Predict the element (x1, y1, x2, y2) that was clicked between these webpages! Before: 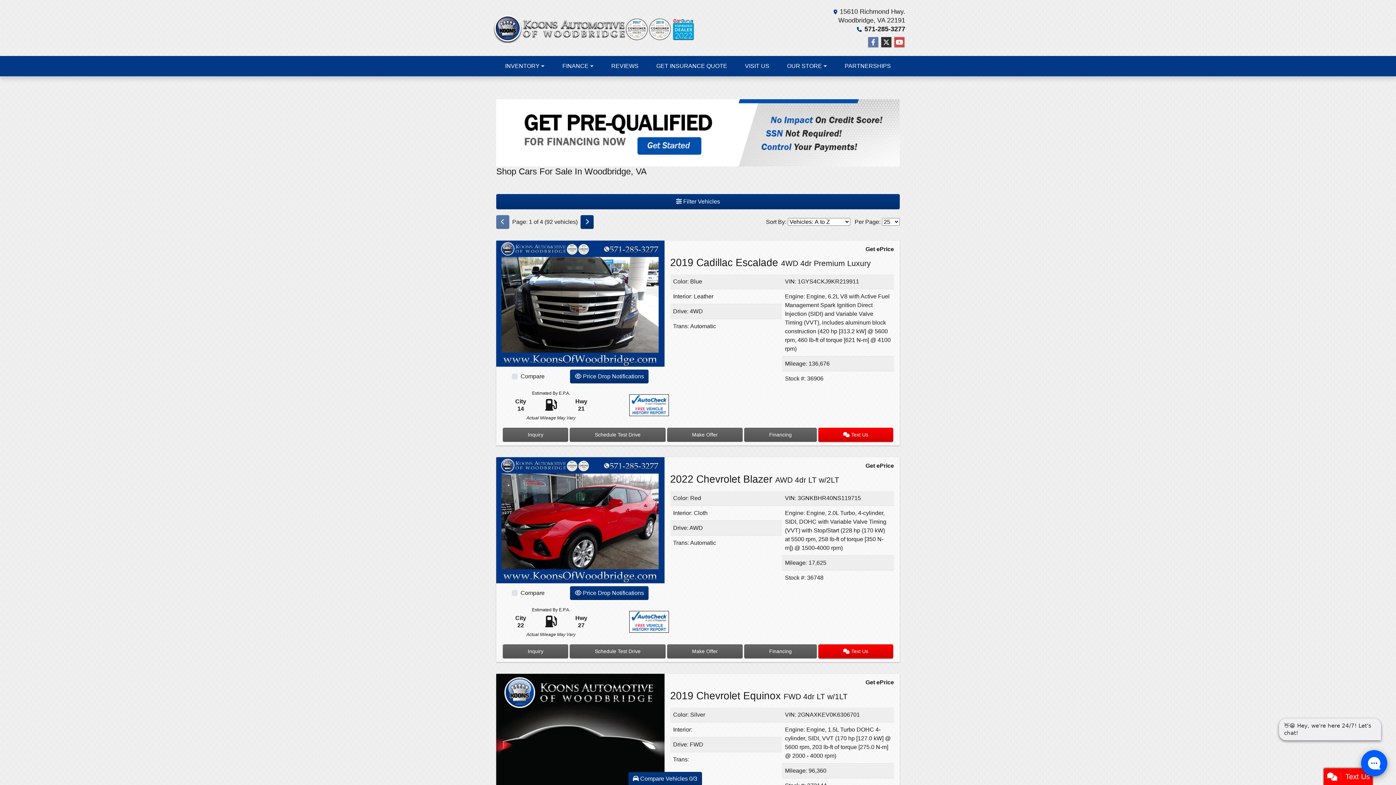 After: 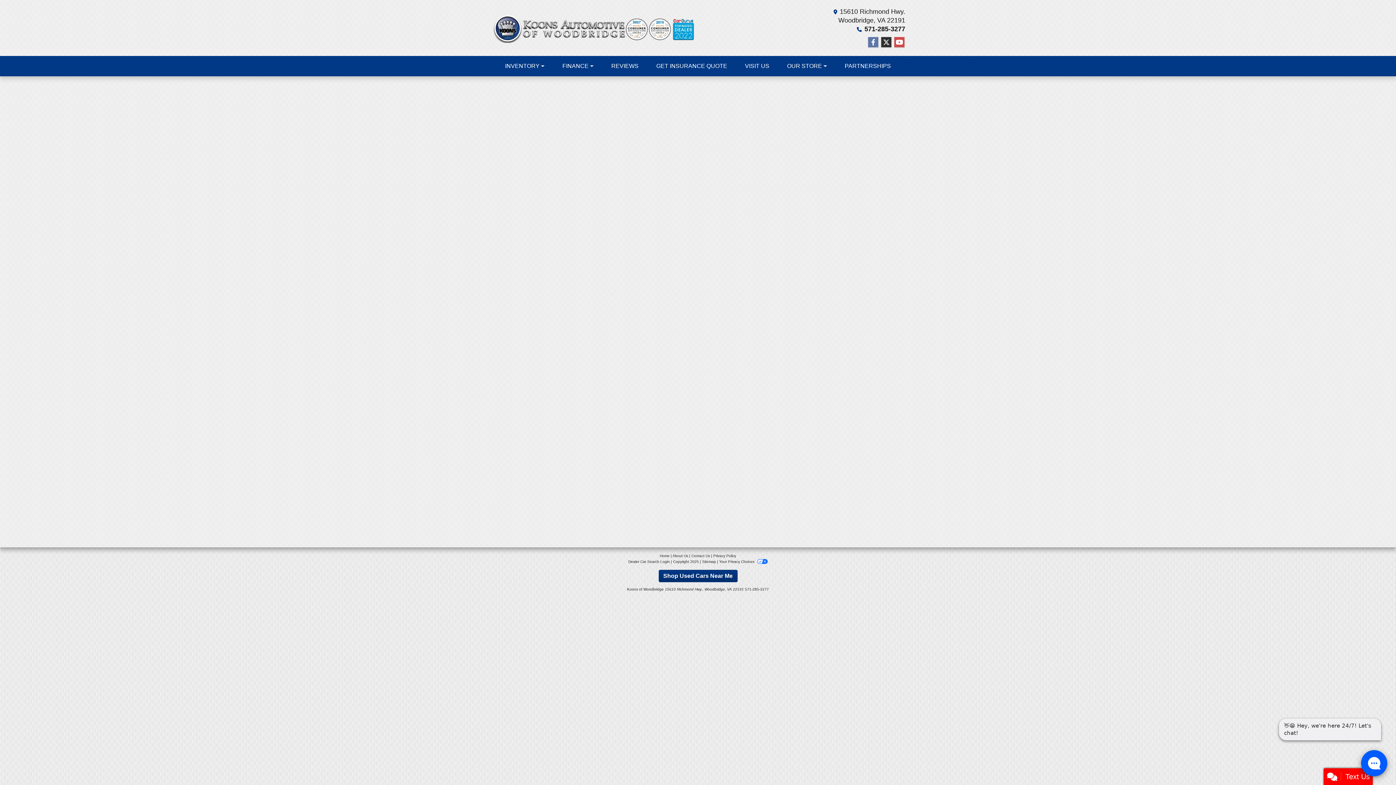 Action: label: GET INSURANCE QUOTE bbox: (647, 56, 736, 76)